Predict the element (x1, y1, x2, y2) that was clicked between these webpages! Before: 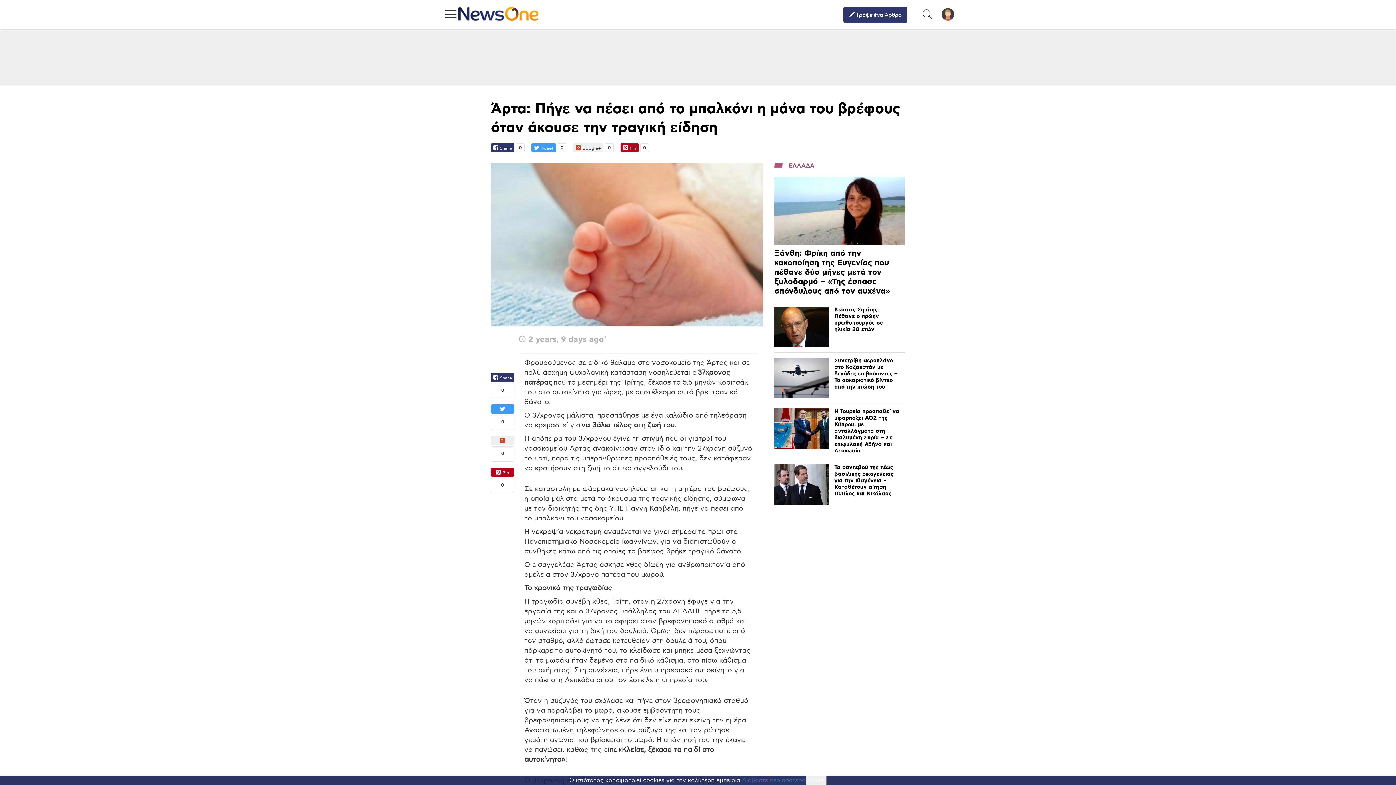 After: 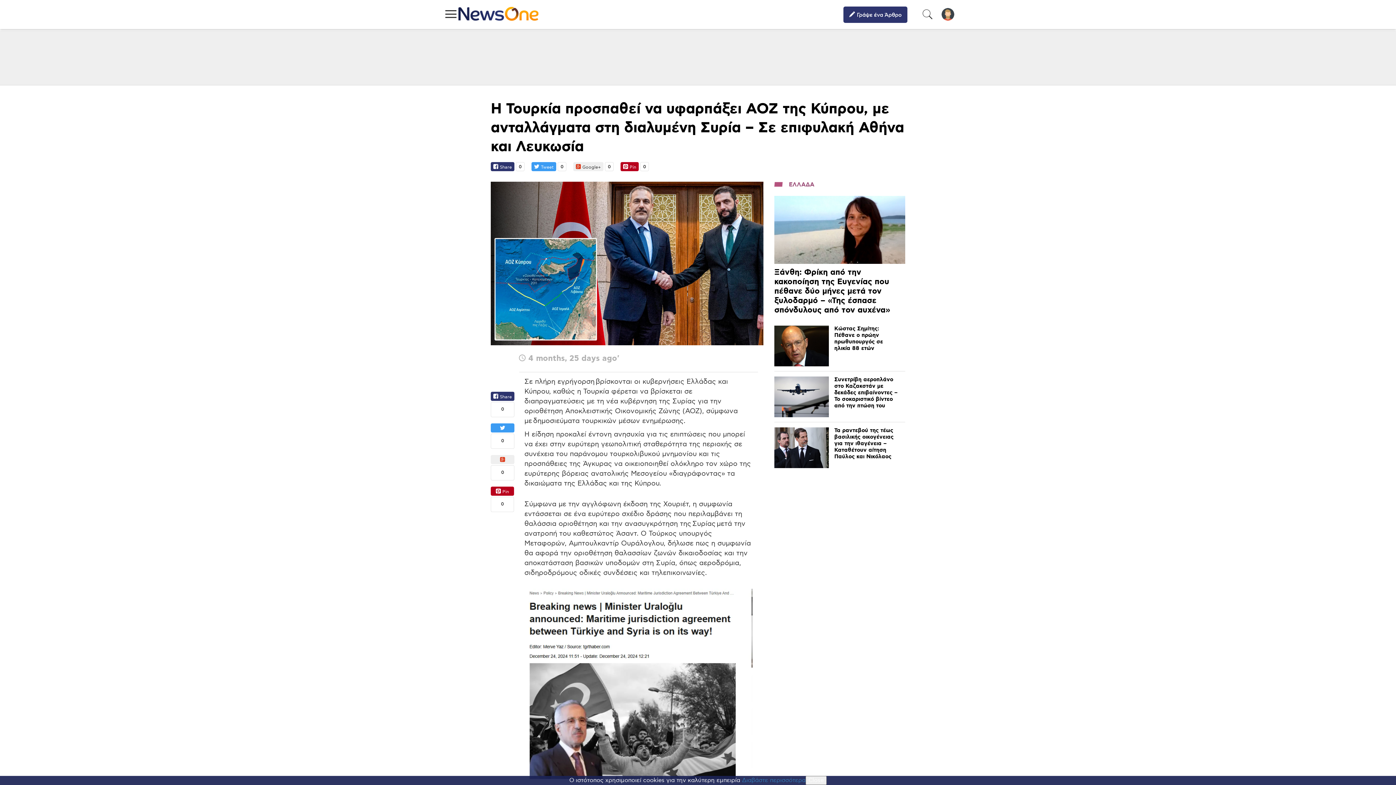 Action: bbox: (774, 408, 829, 449)